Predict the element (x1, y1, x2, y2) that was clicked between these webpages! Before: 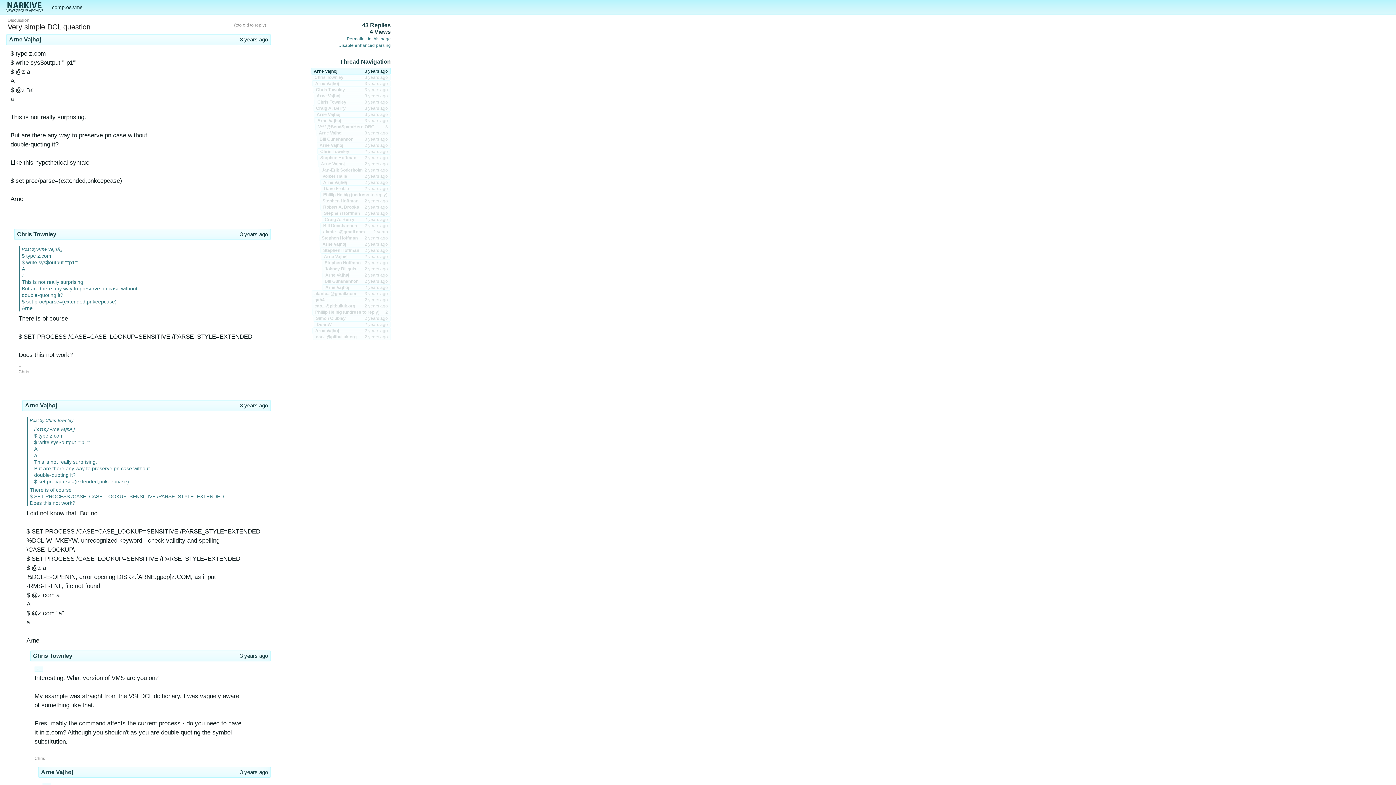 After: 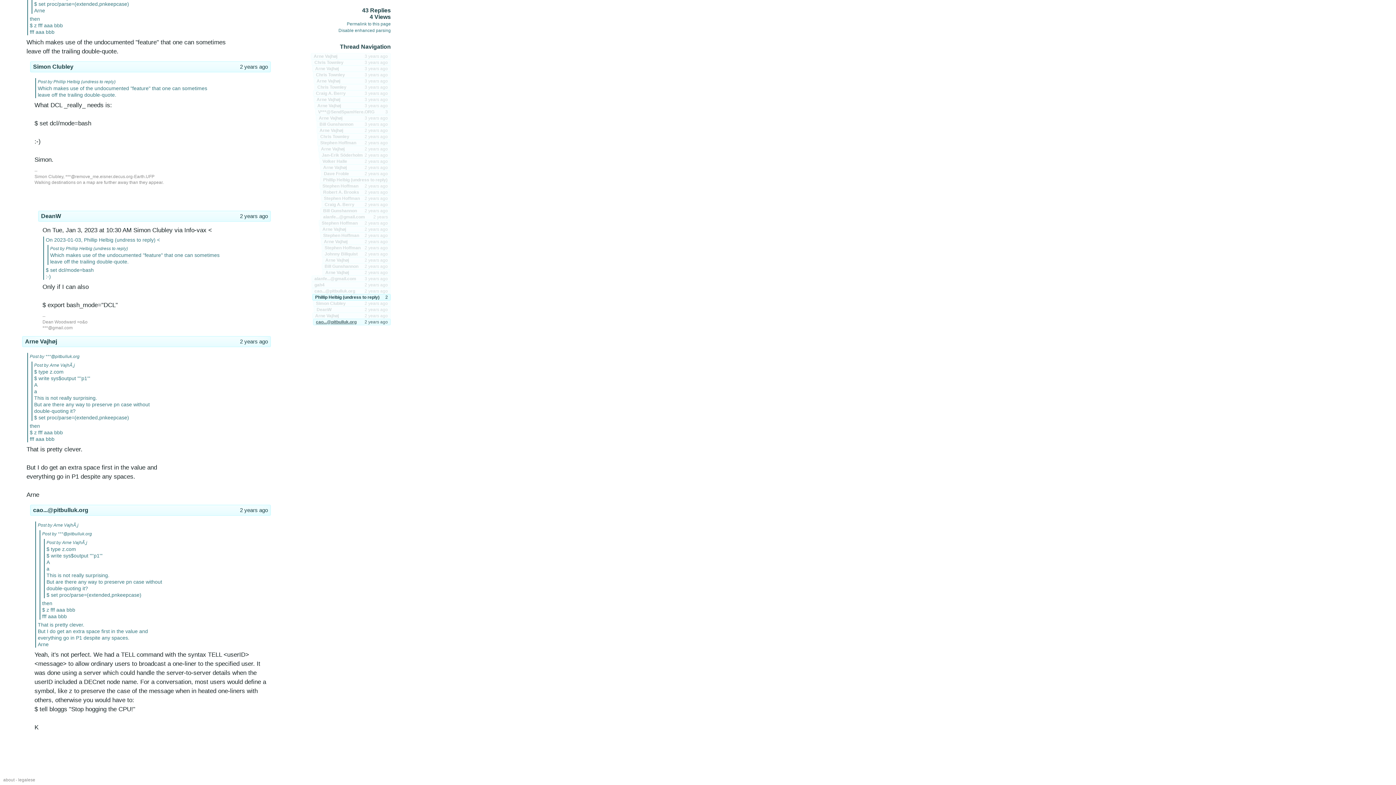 Action: label: DeanW
2 years ago bbox: (313, 321, 390, 328)